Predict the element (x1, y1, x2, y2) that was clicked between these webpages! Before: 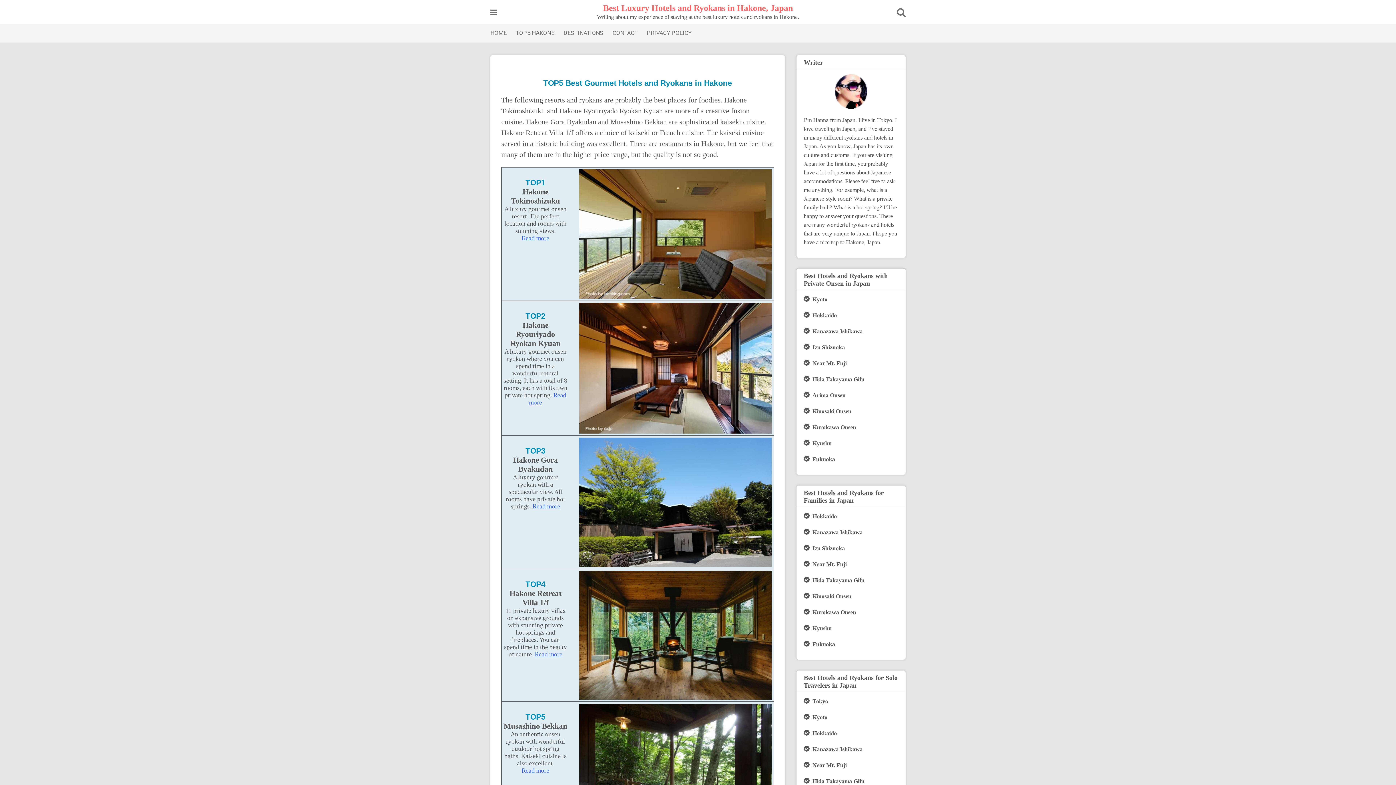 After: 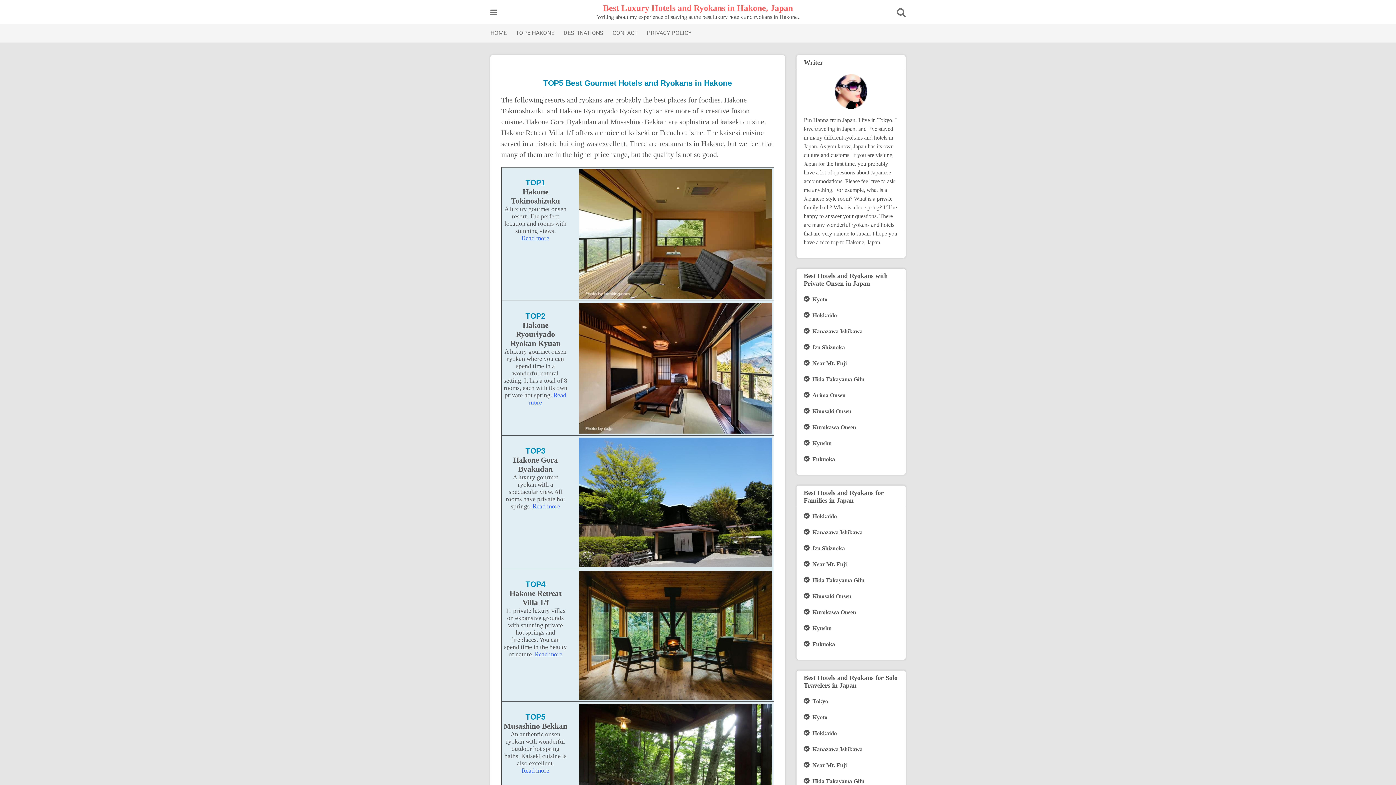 Action: label: Read more bbox: (521, 234, 549, 241)